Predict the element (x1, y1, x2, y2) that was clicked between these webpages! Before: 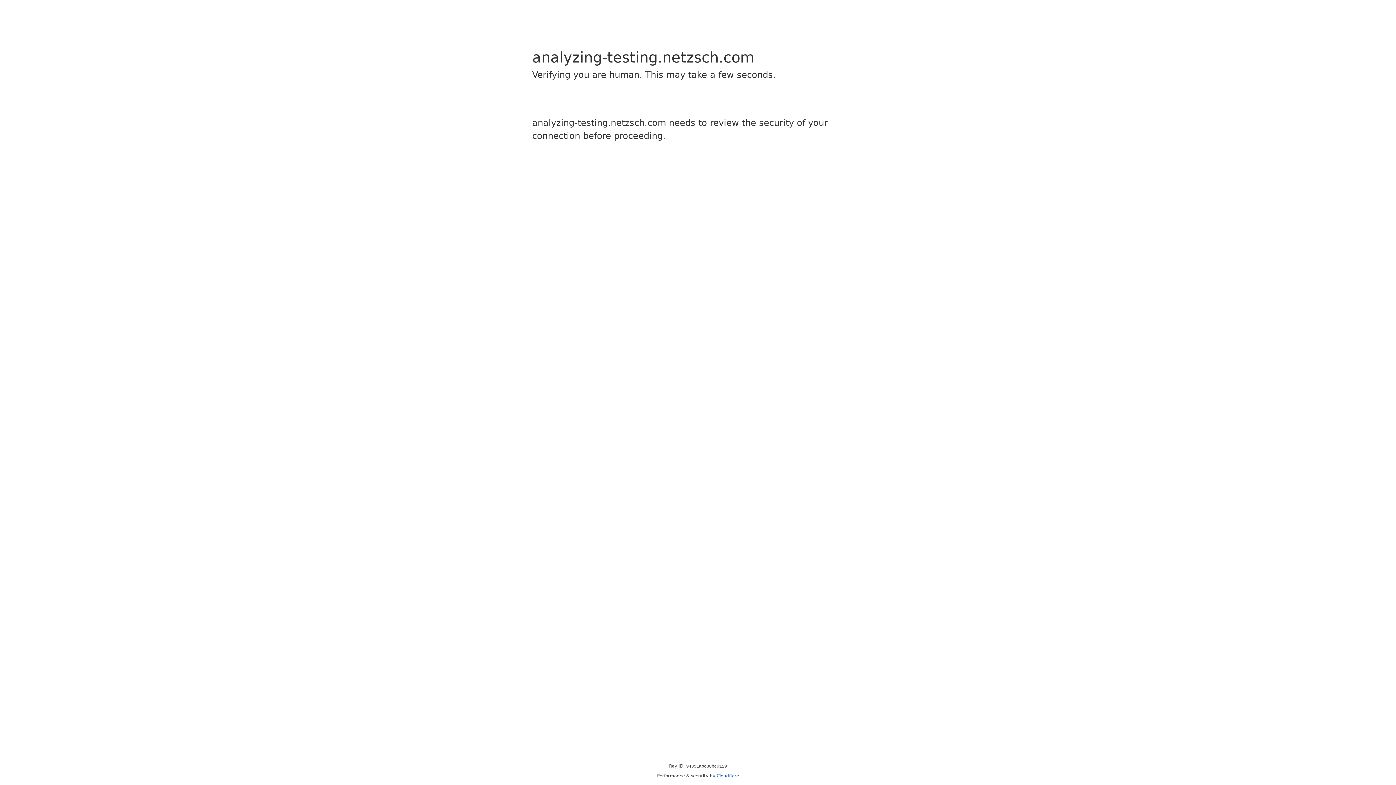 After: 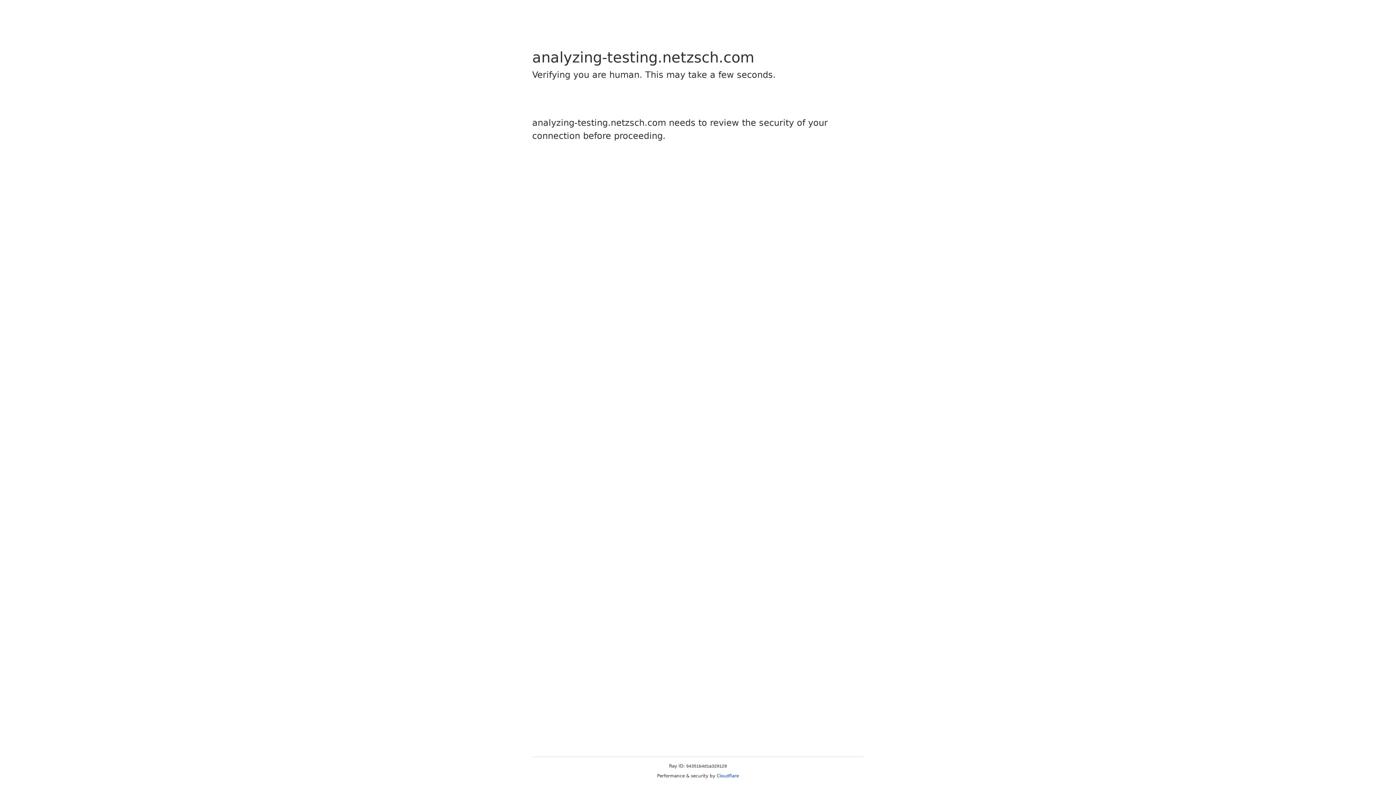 Action: label: Cloudflare bbox: (716, 773, 739, 778)